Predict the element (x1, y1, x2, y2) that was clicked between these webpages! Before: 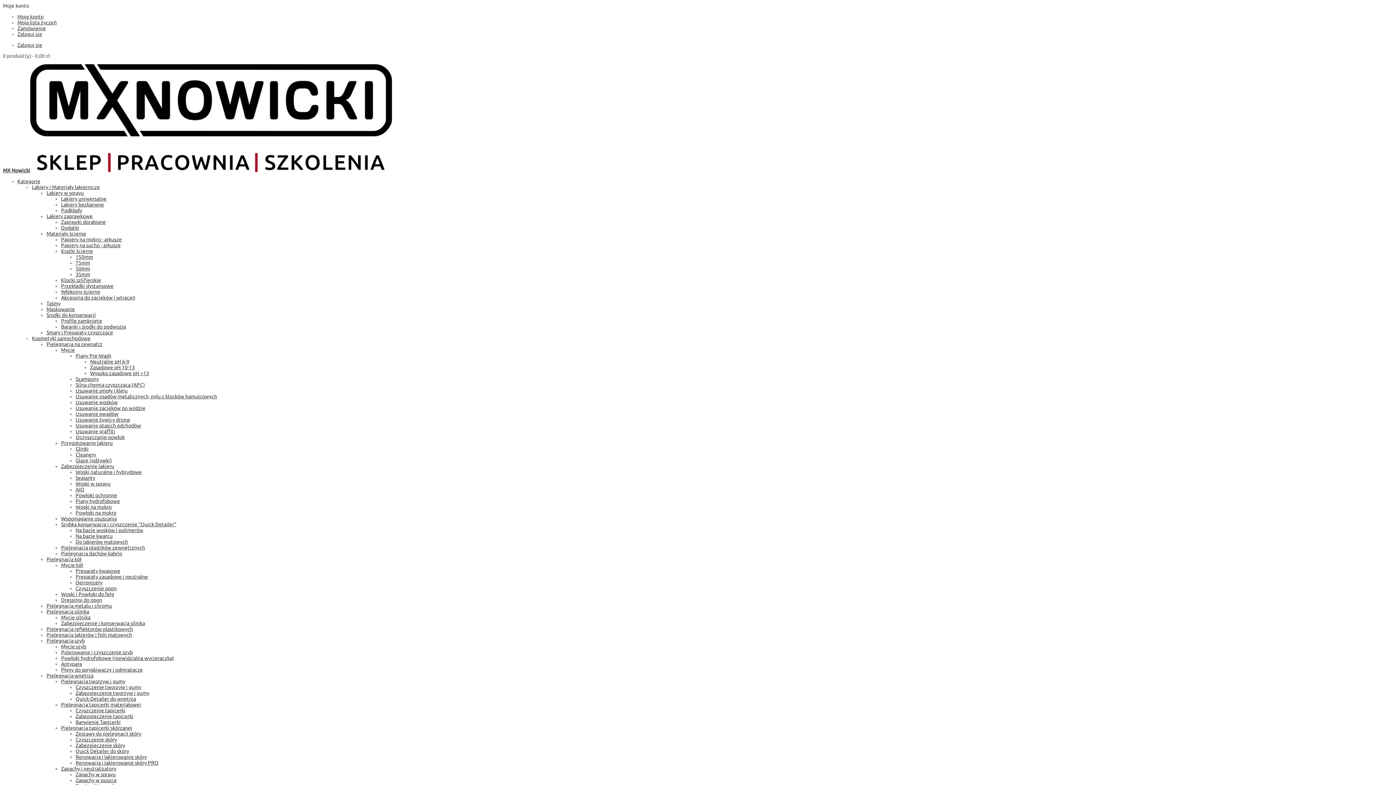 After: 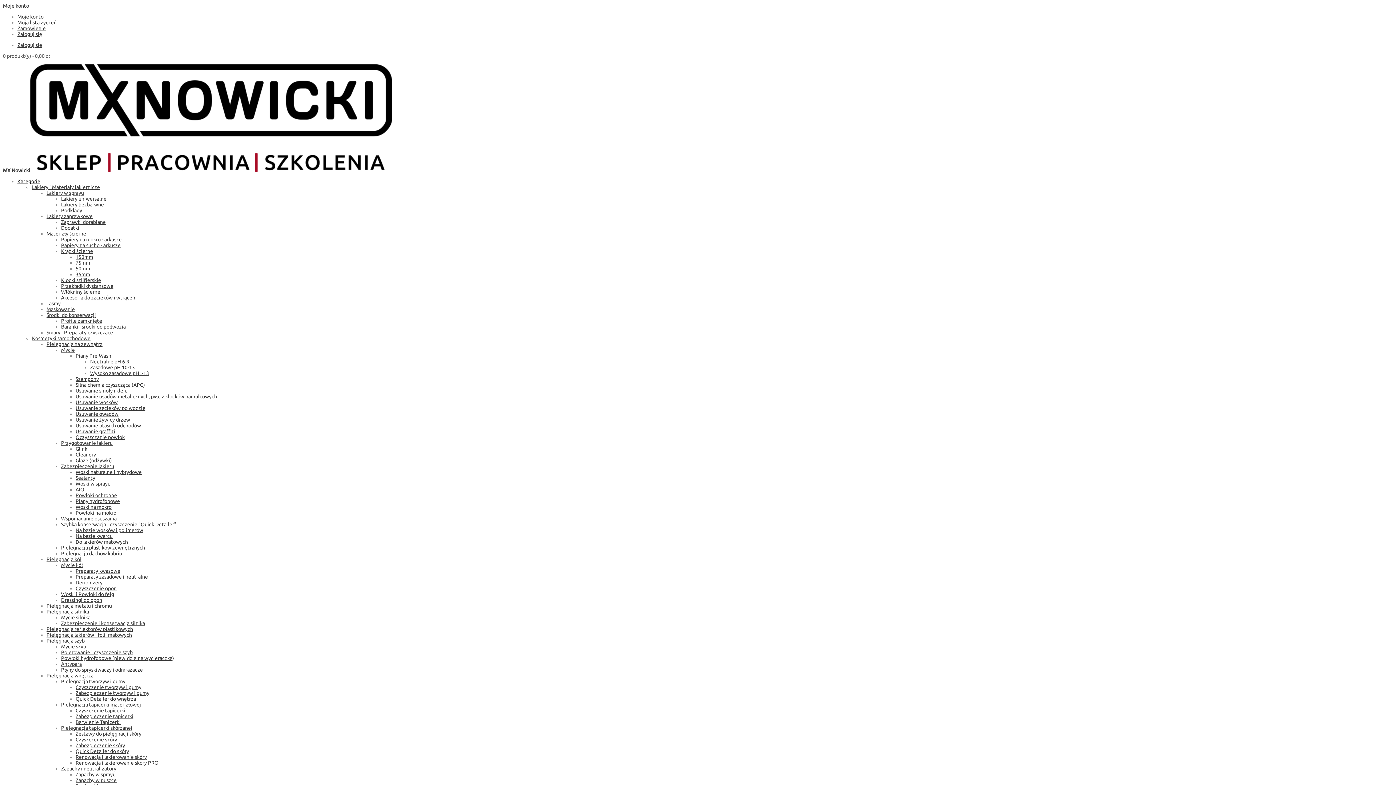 Action: bbox: (46, 609, 89, 614) label: Pielęgnacja silnika